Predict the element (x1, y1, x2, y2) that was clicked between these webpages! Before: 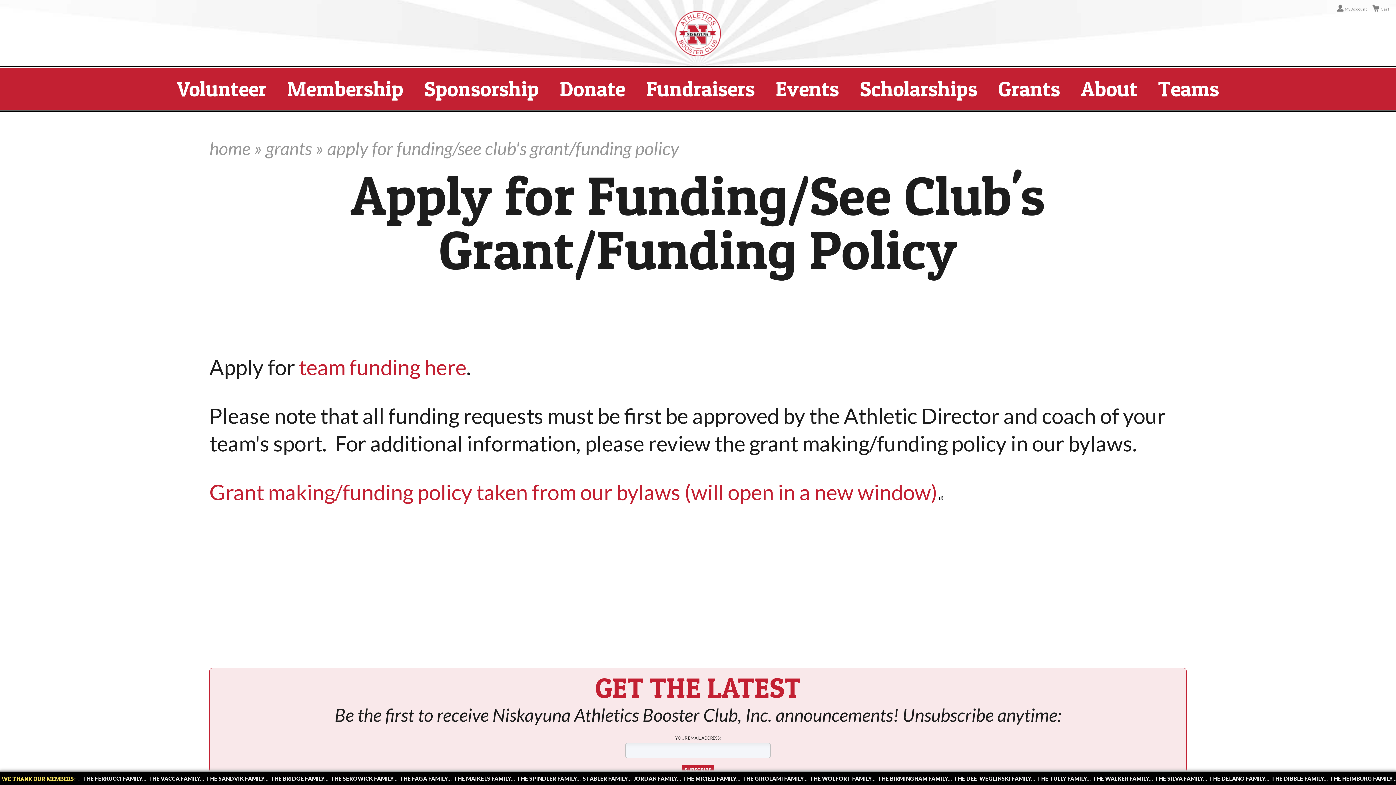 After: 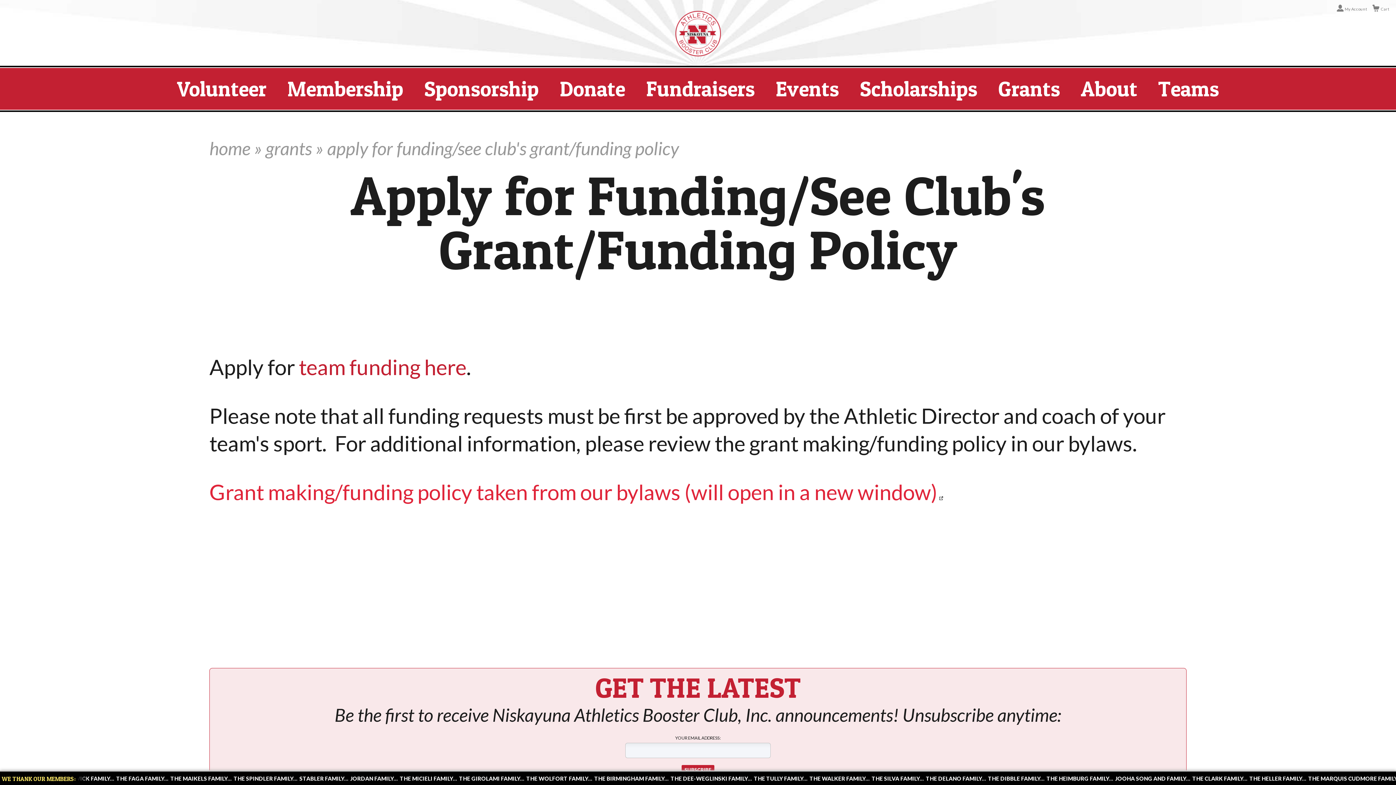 Action: bbox: (209, 479, 944, 504) label: Grant making/funding policy taken from our bylaws (will open in a new window)